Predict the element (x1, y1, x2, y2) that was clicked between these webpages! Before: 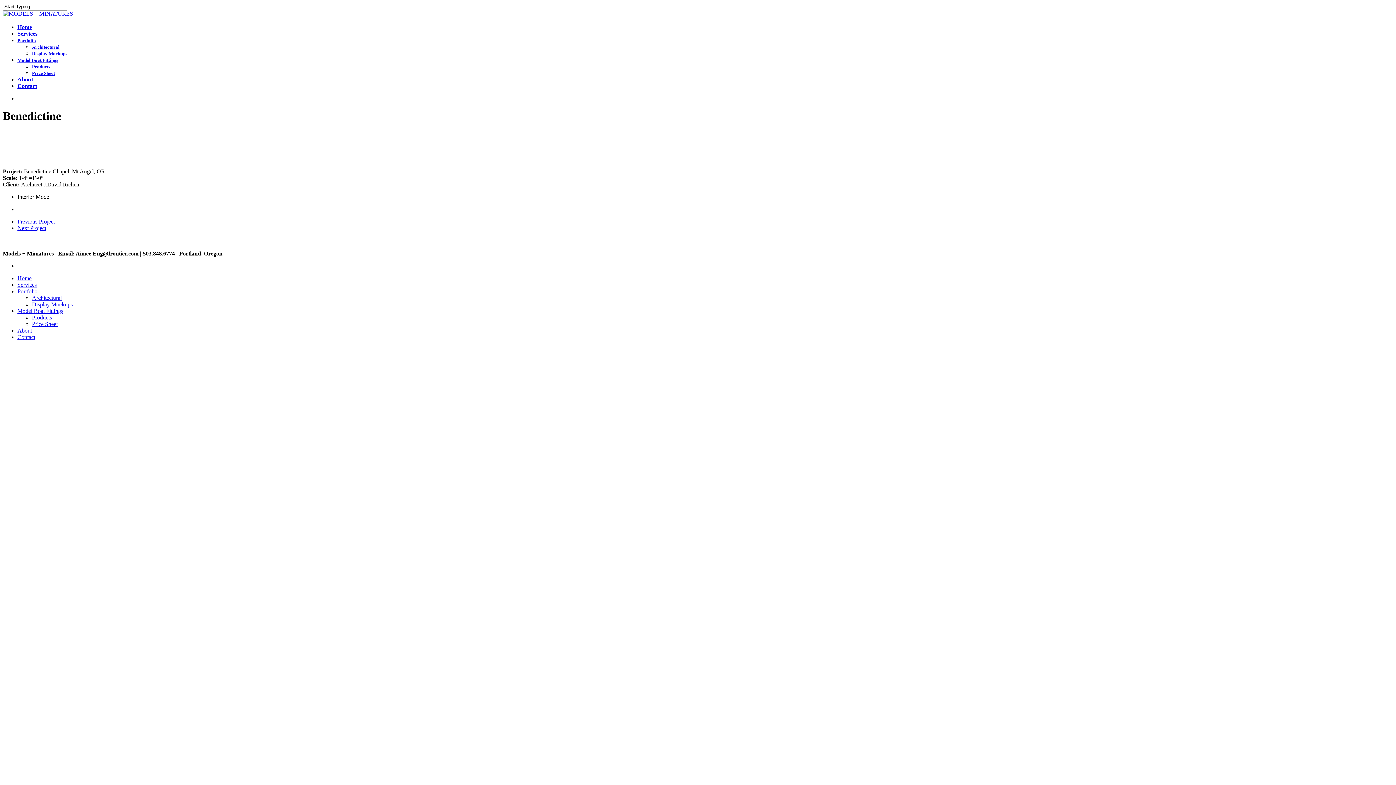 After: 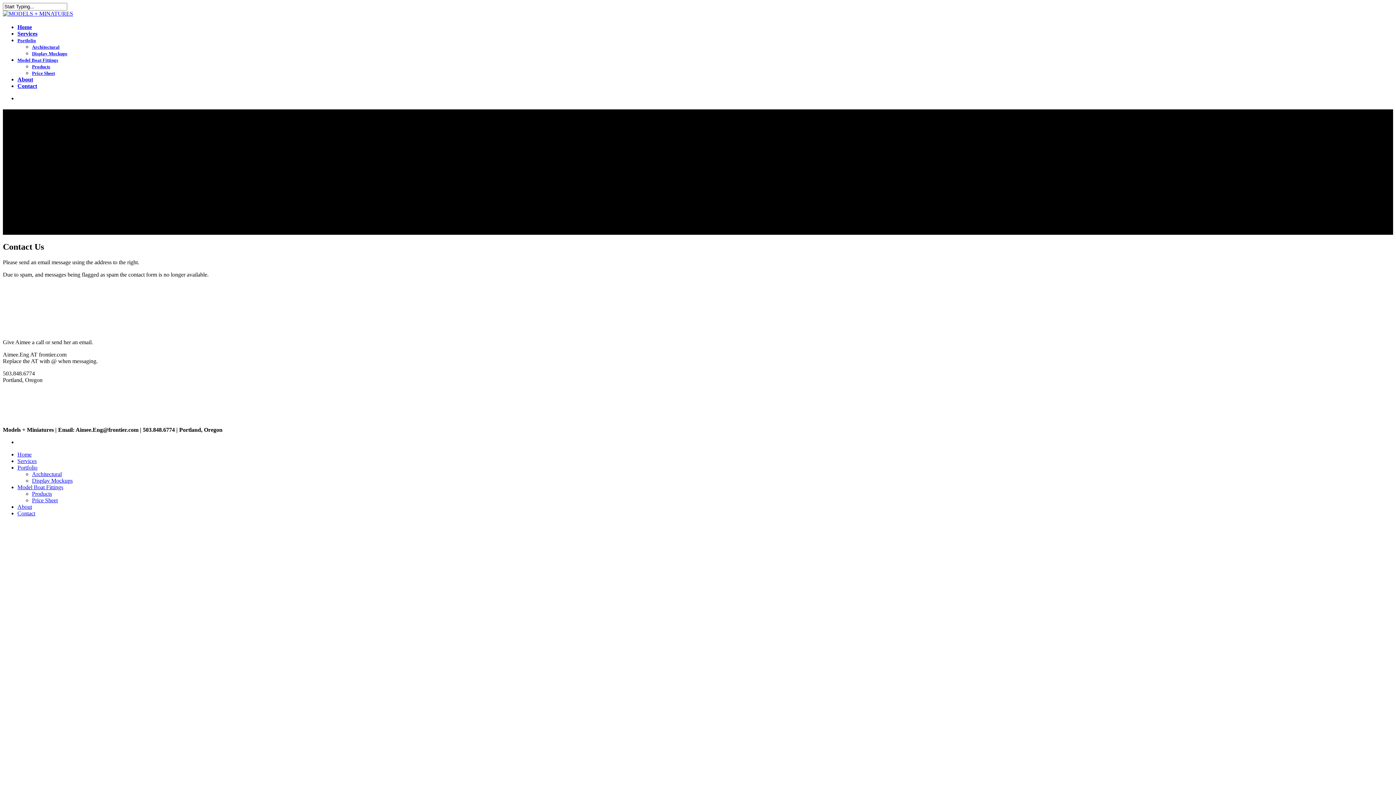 Action: bbox: (17, 334, 35, 340) label: Contact